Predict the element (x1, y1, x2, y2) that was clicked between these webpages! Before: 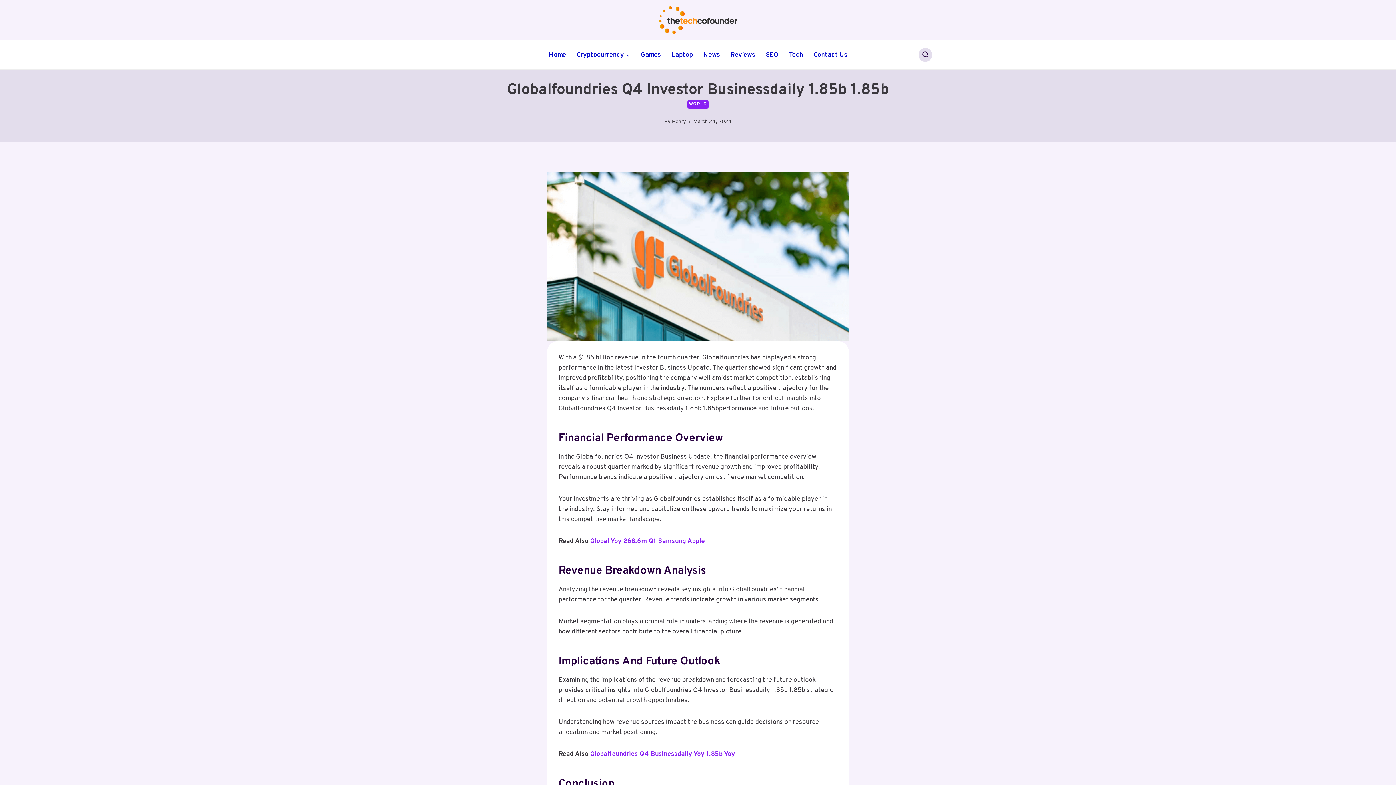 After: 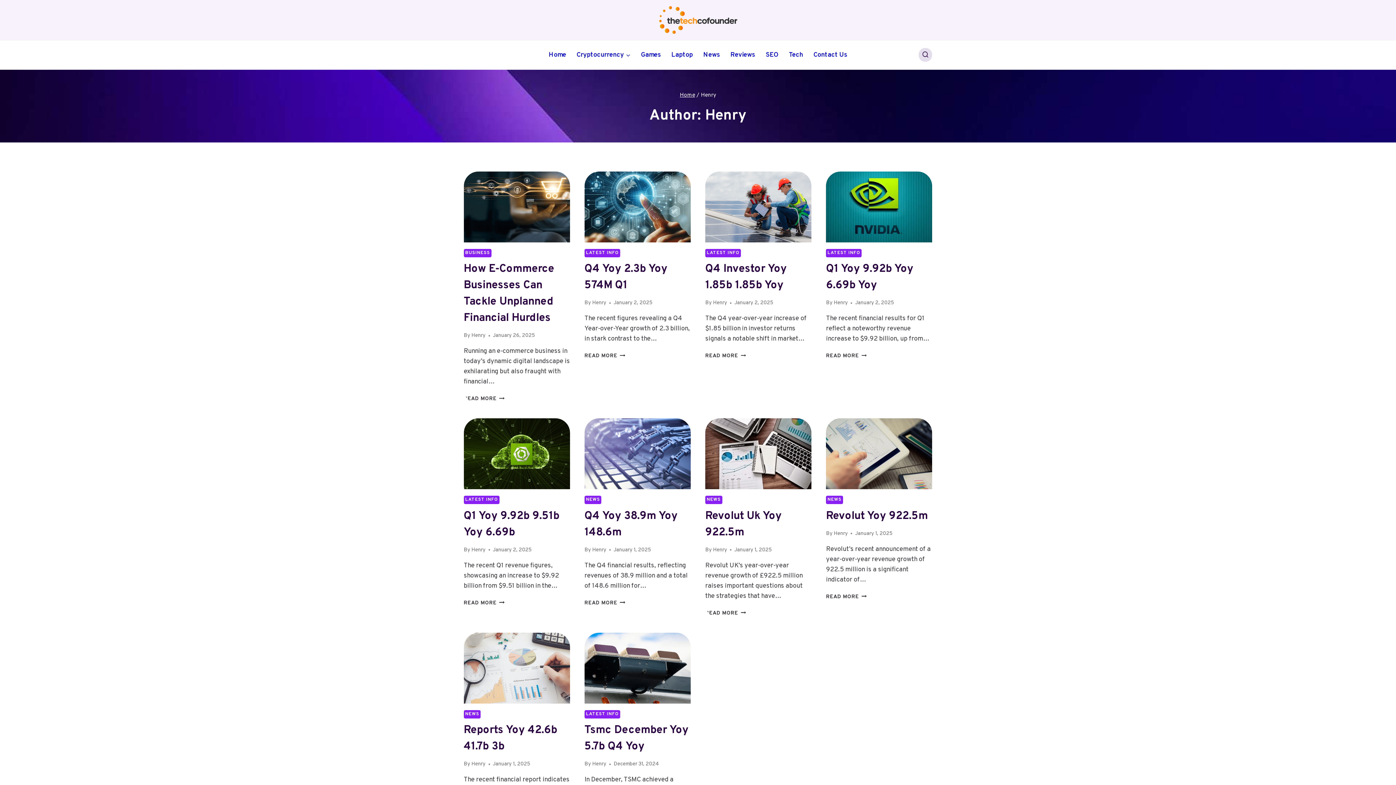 Action: label: Henry bbox: (672, 118, 686, 125)